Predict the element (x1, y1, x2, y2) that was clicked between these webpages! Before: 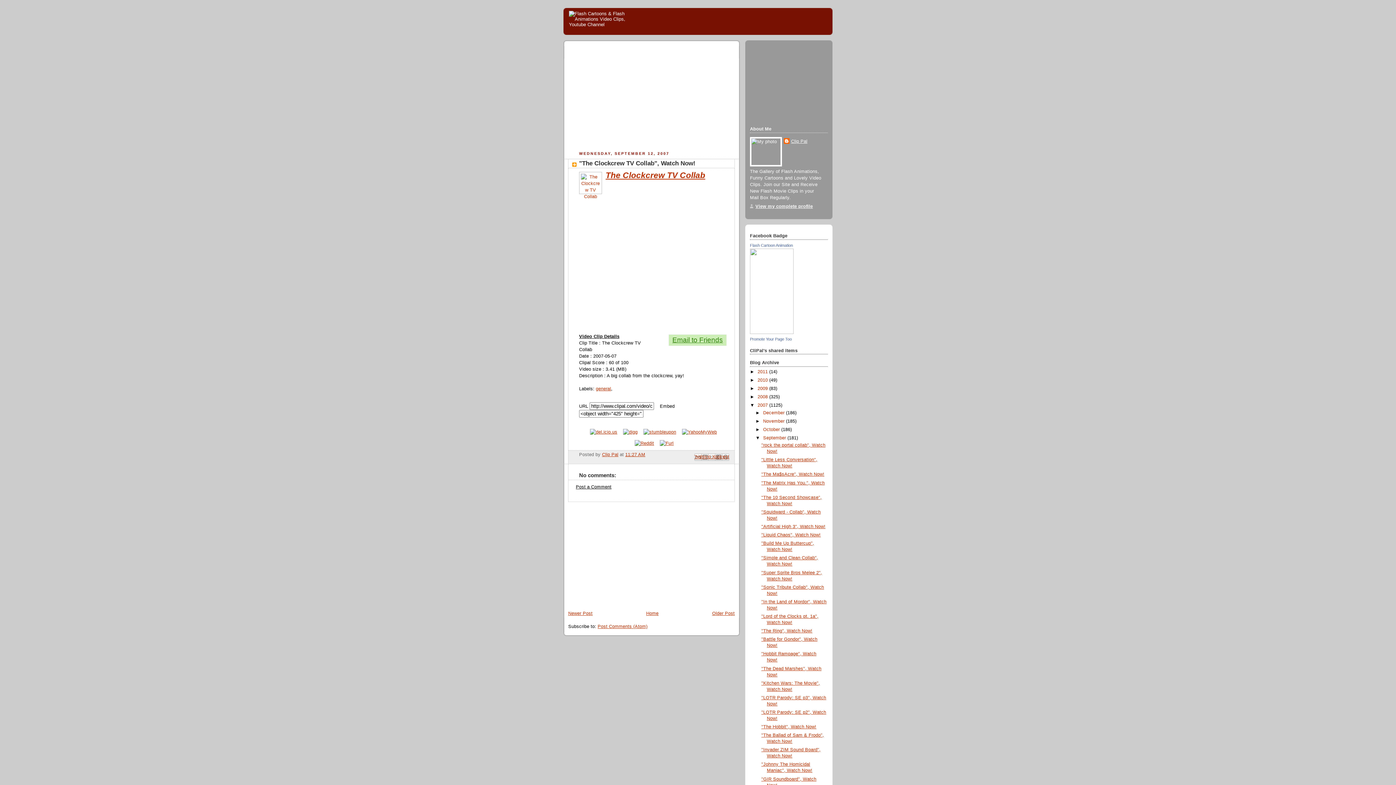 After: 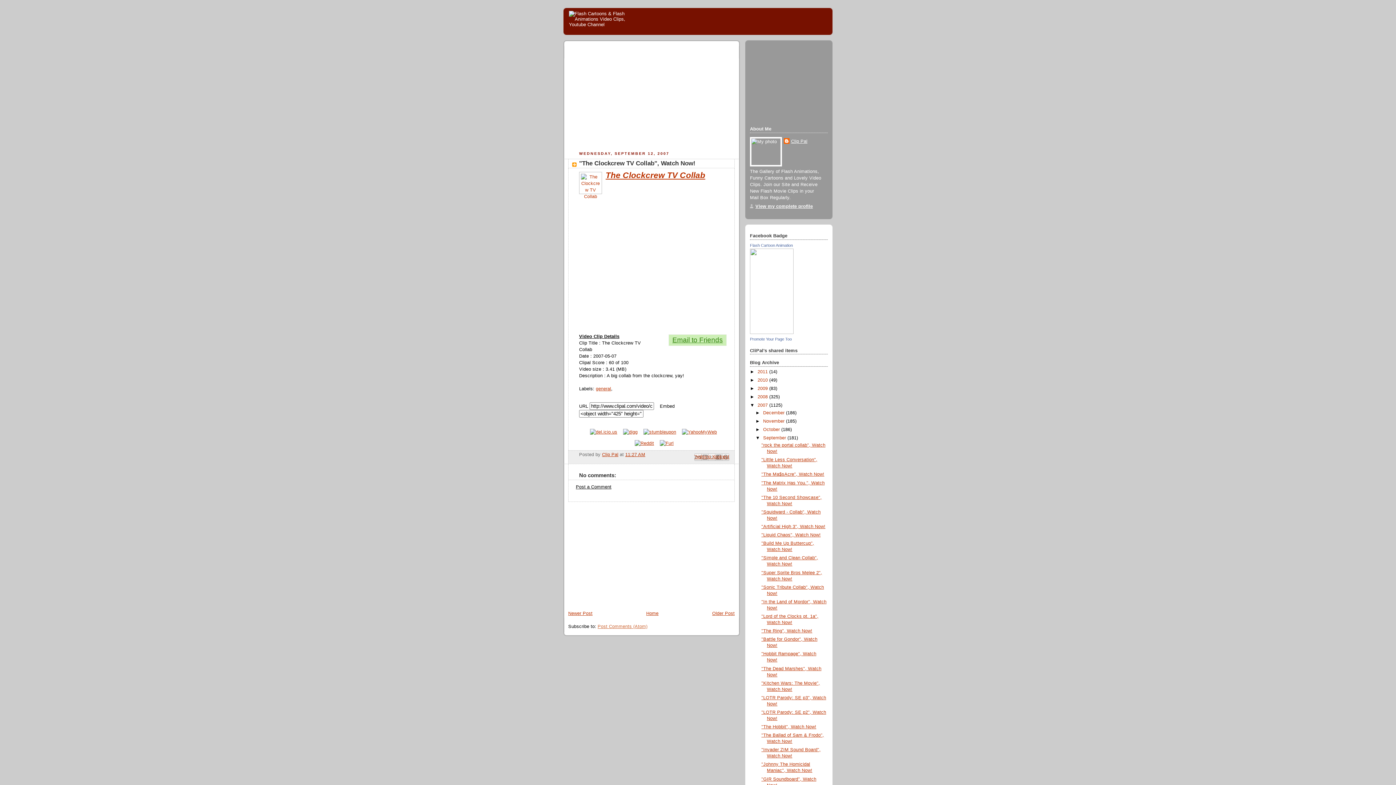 Action: bbox: (597, 624, 647, 629) label: Post Comments (Atom)